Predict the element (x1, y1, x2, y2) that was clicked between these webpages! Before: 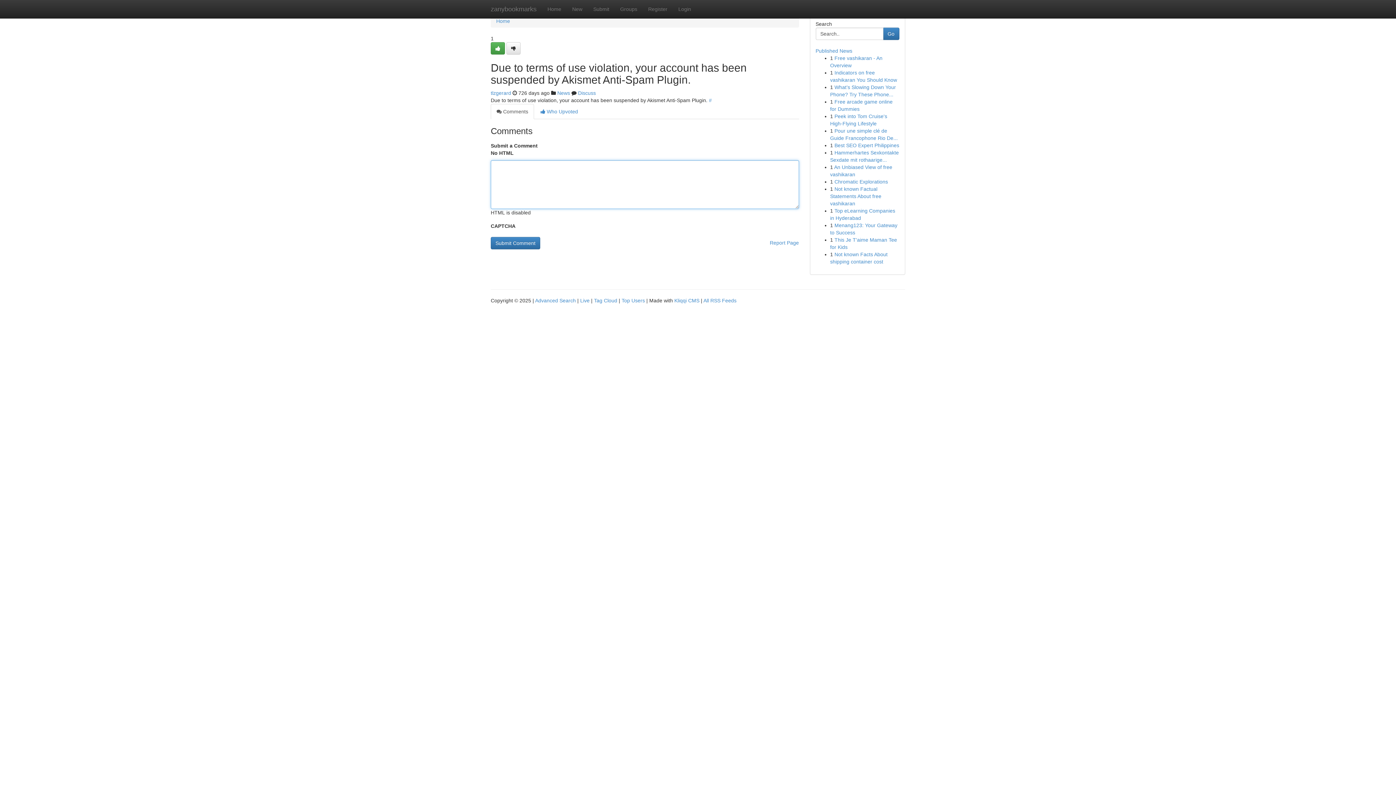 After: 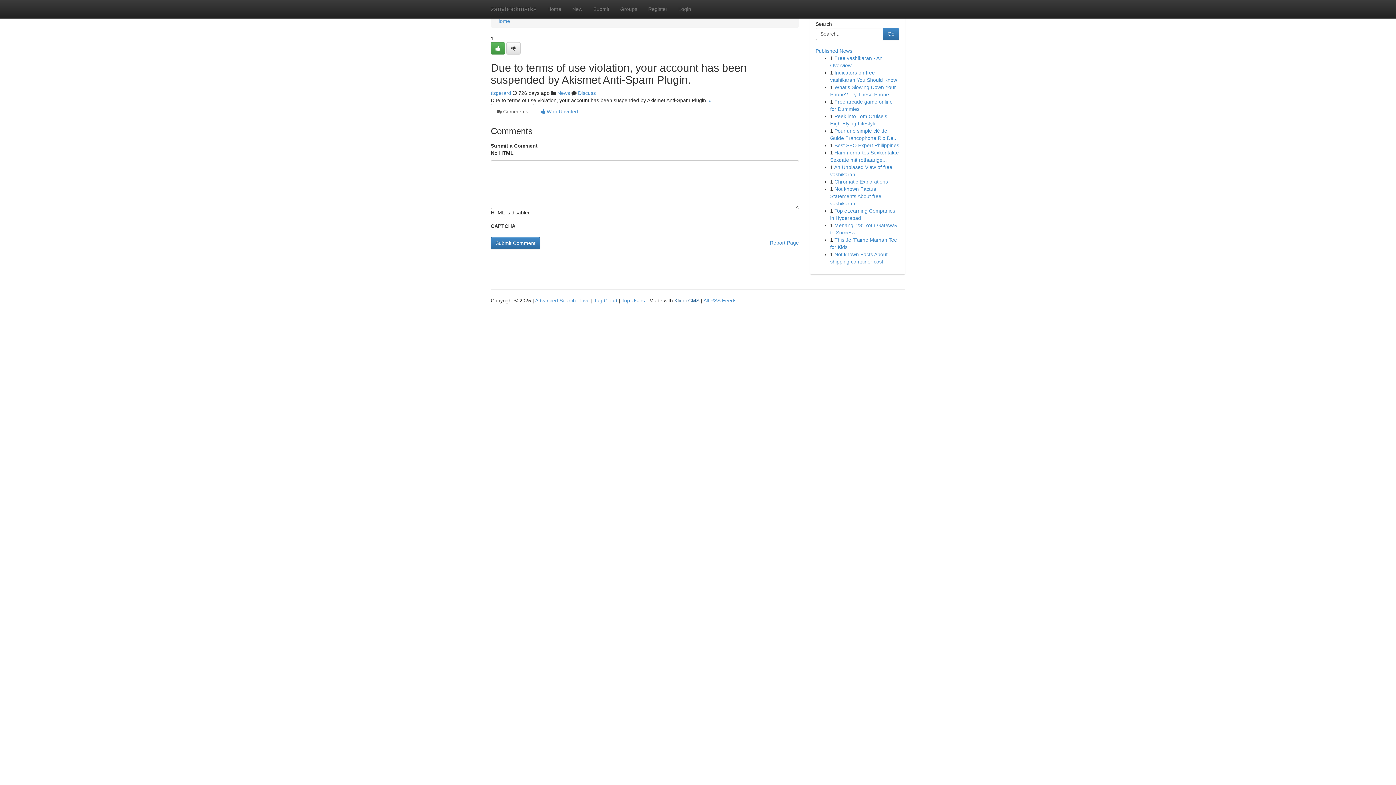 Action: bbox: (674, 297, 699, 303) label: Kliqqi CMS